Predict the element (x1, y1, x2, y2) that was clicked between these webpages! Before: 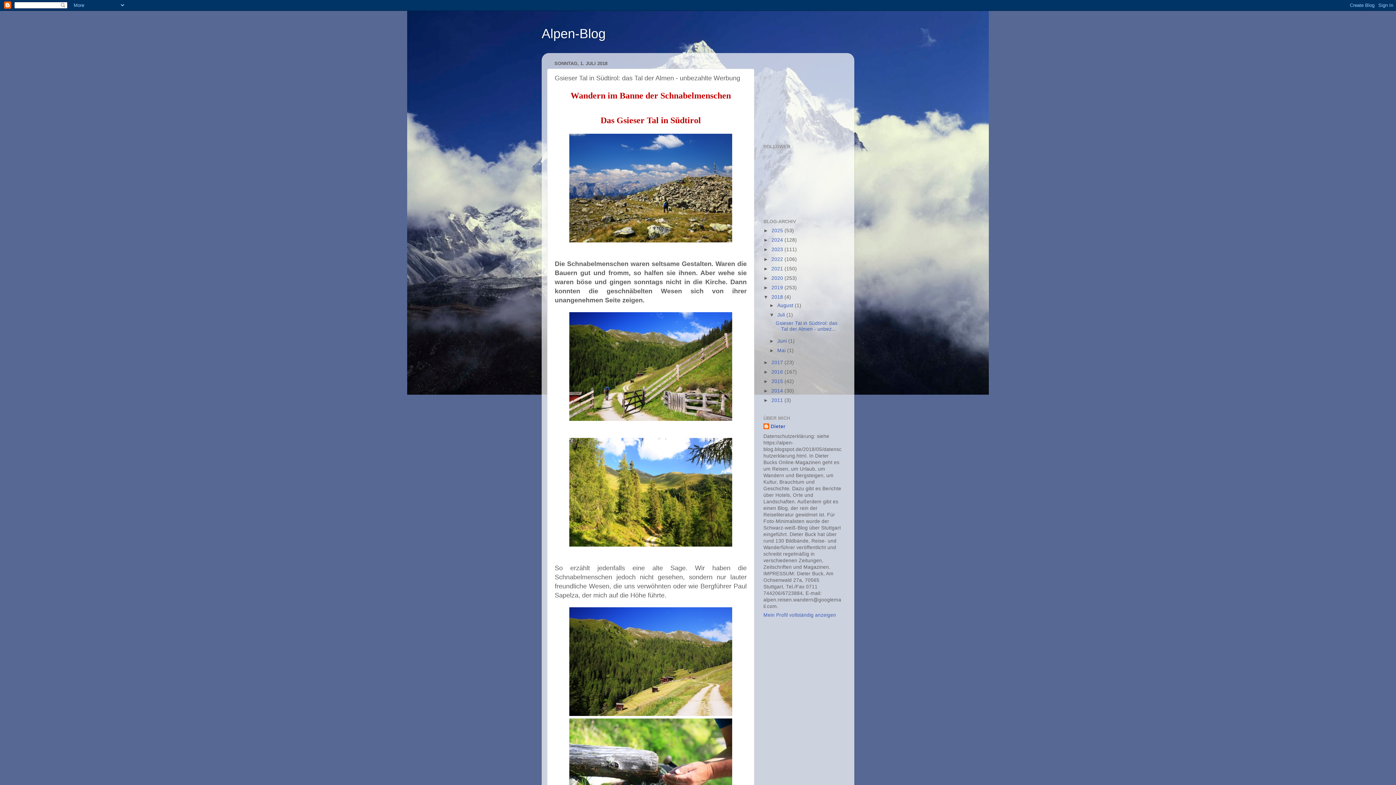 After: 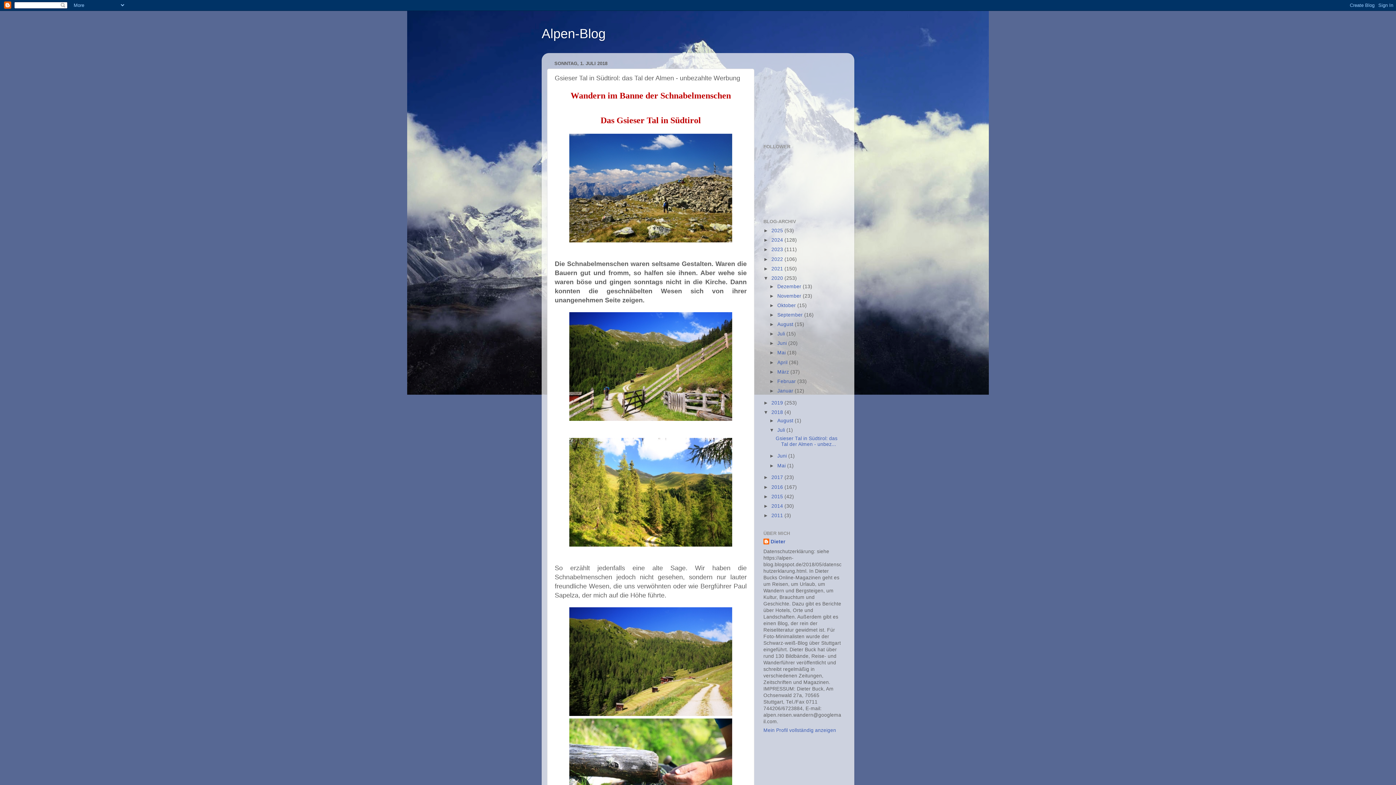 Action: bbox: (763, 275, 771, 281) label: ►  